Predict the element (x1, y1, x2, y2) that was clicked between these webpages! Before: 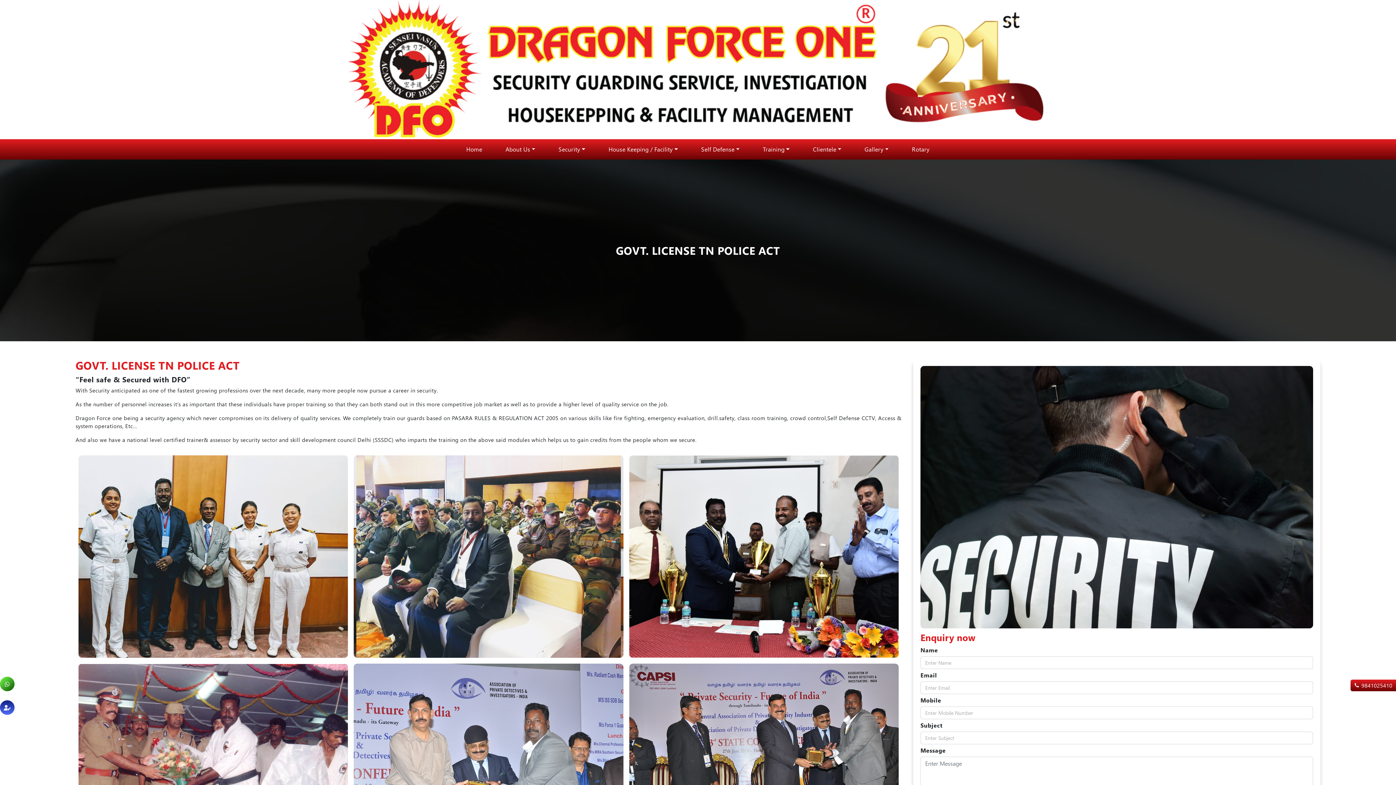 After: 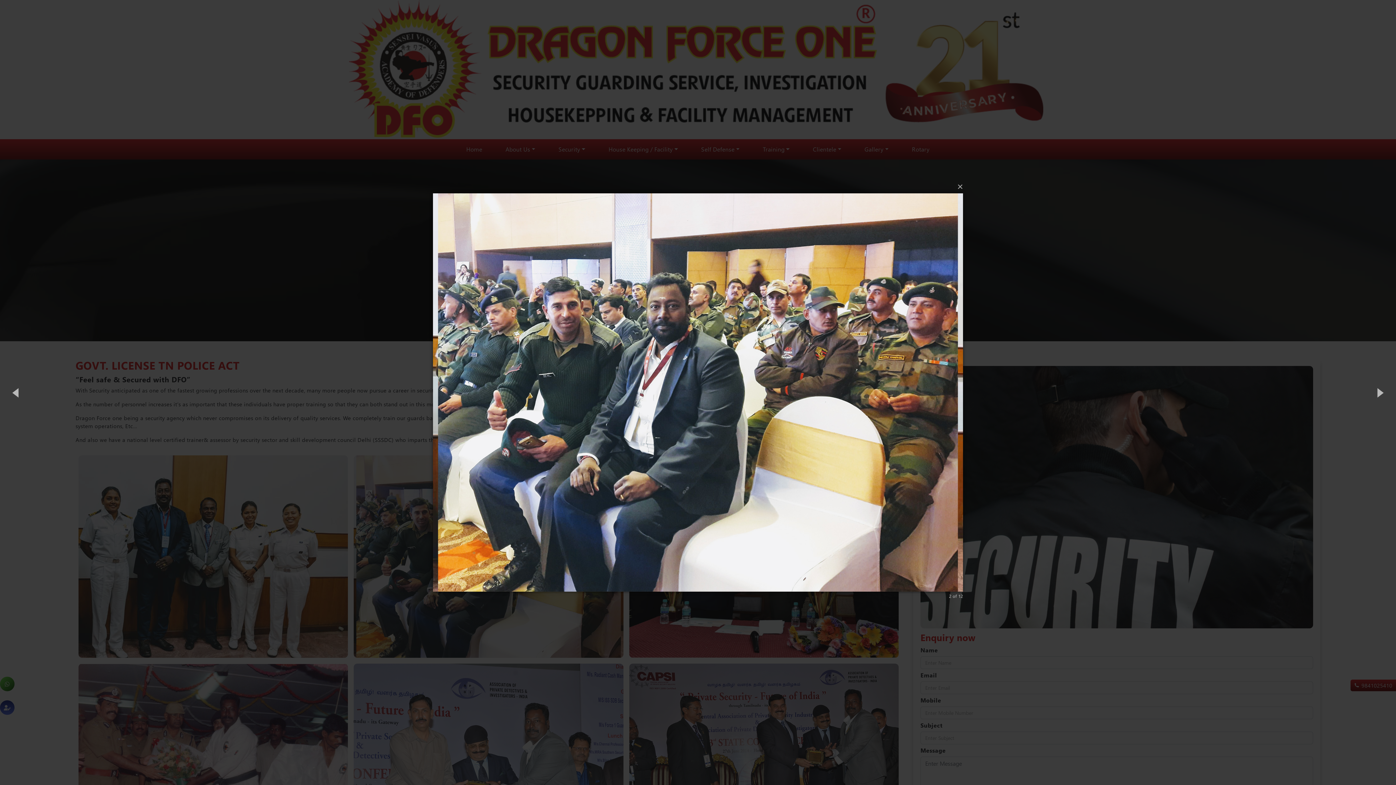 Action: bbox: (353, 552, 623, 559)